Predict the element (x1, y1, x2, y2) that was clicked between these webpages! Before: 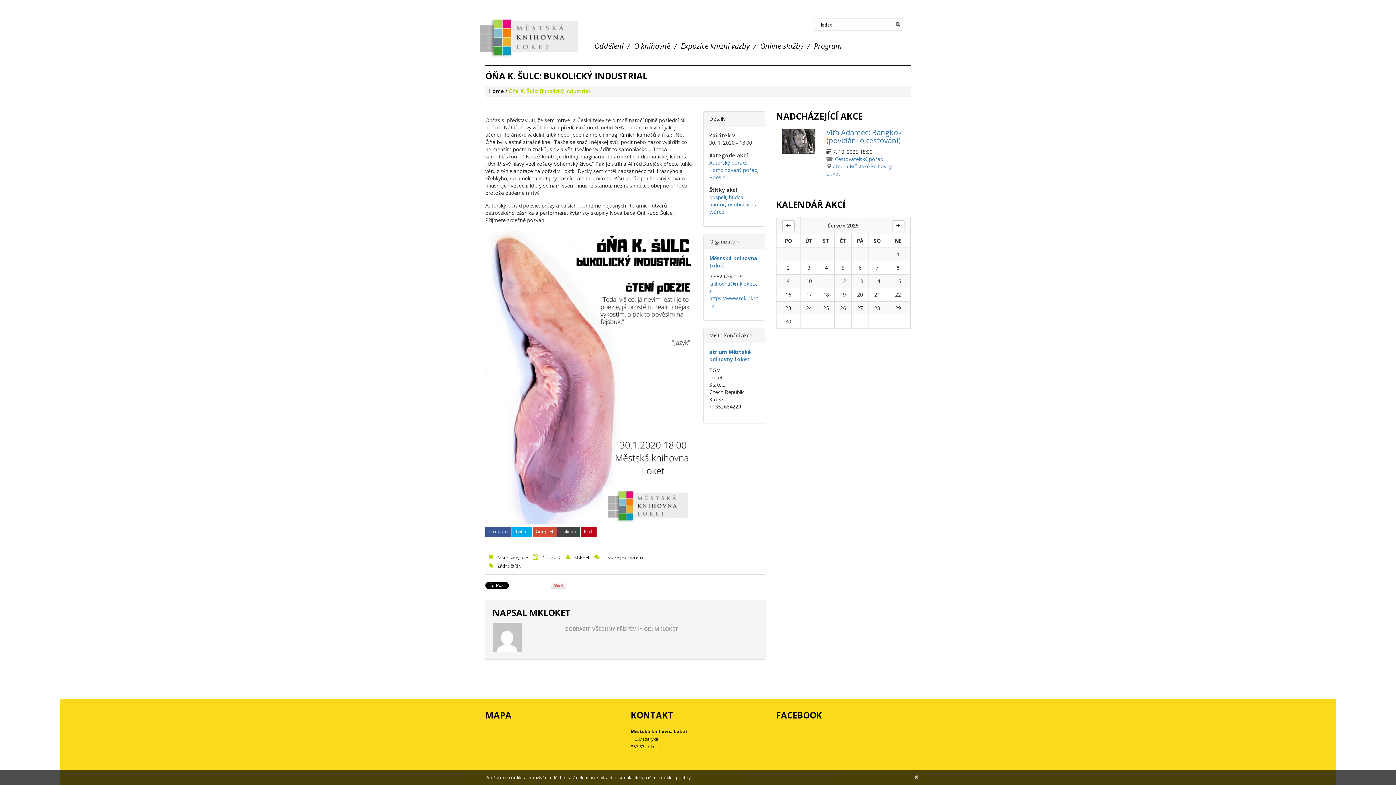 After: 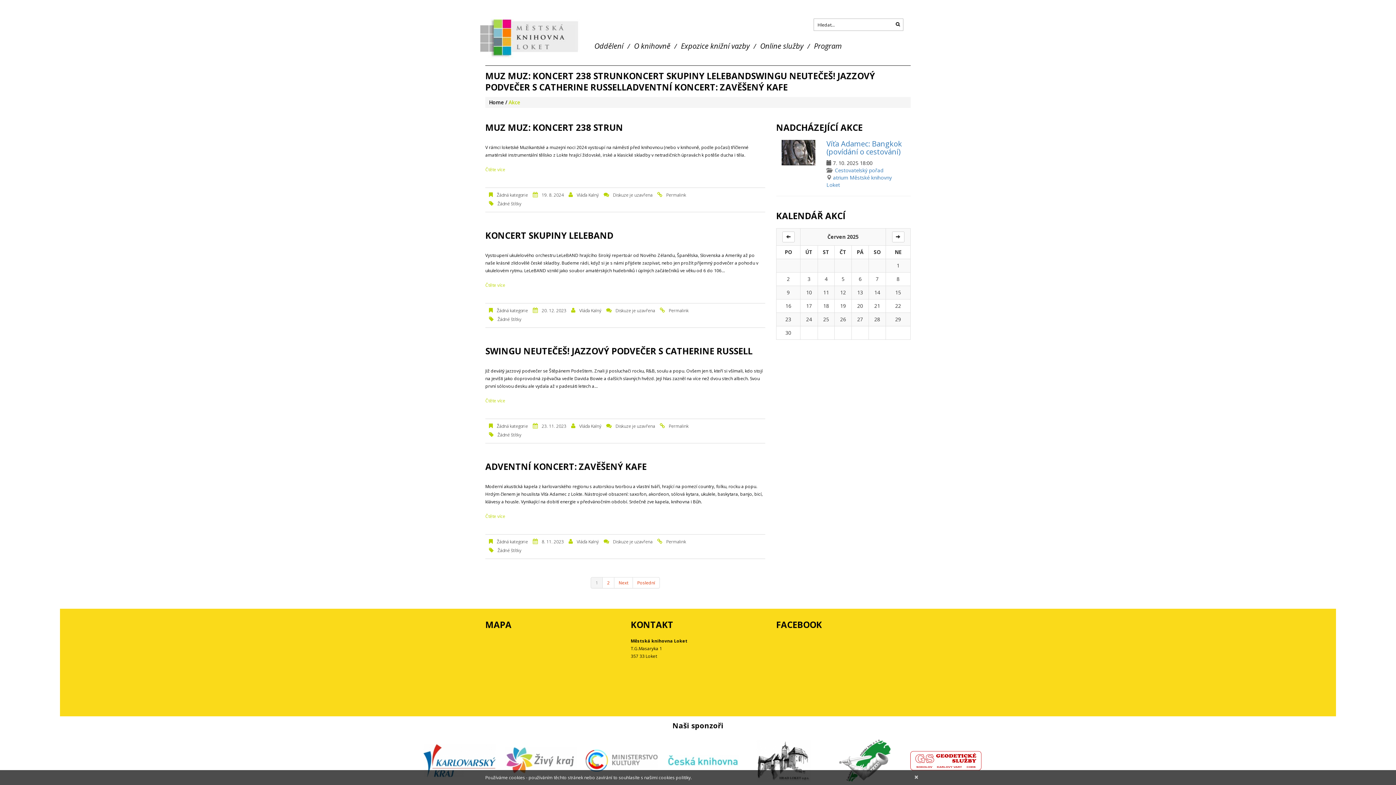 Action: label: hudba bbox: (729, 193, 743, 200)